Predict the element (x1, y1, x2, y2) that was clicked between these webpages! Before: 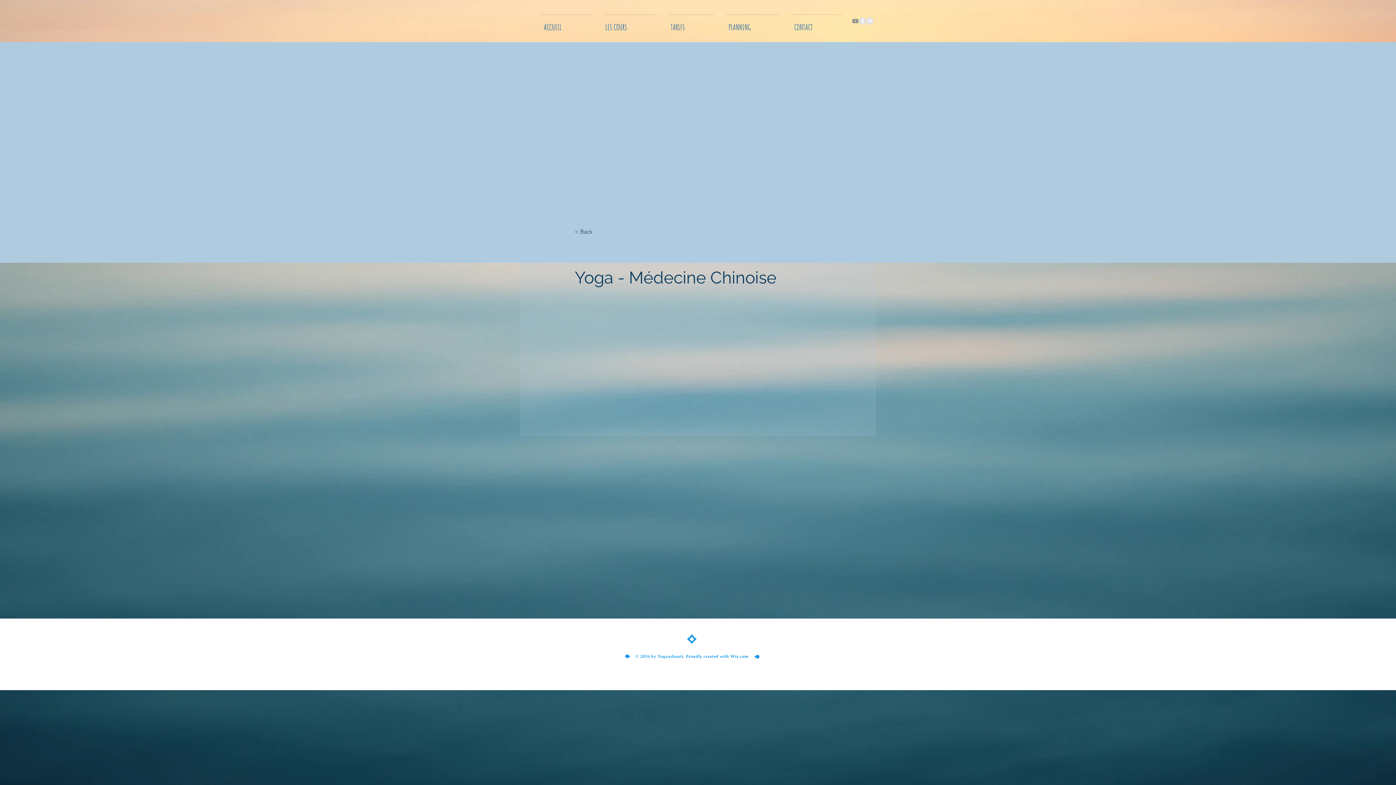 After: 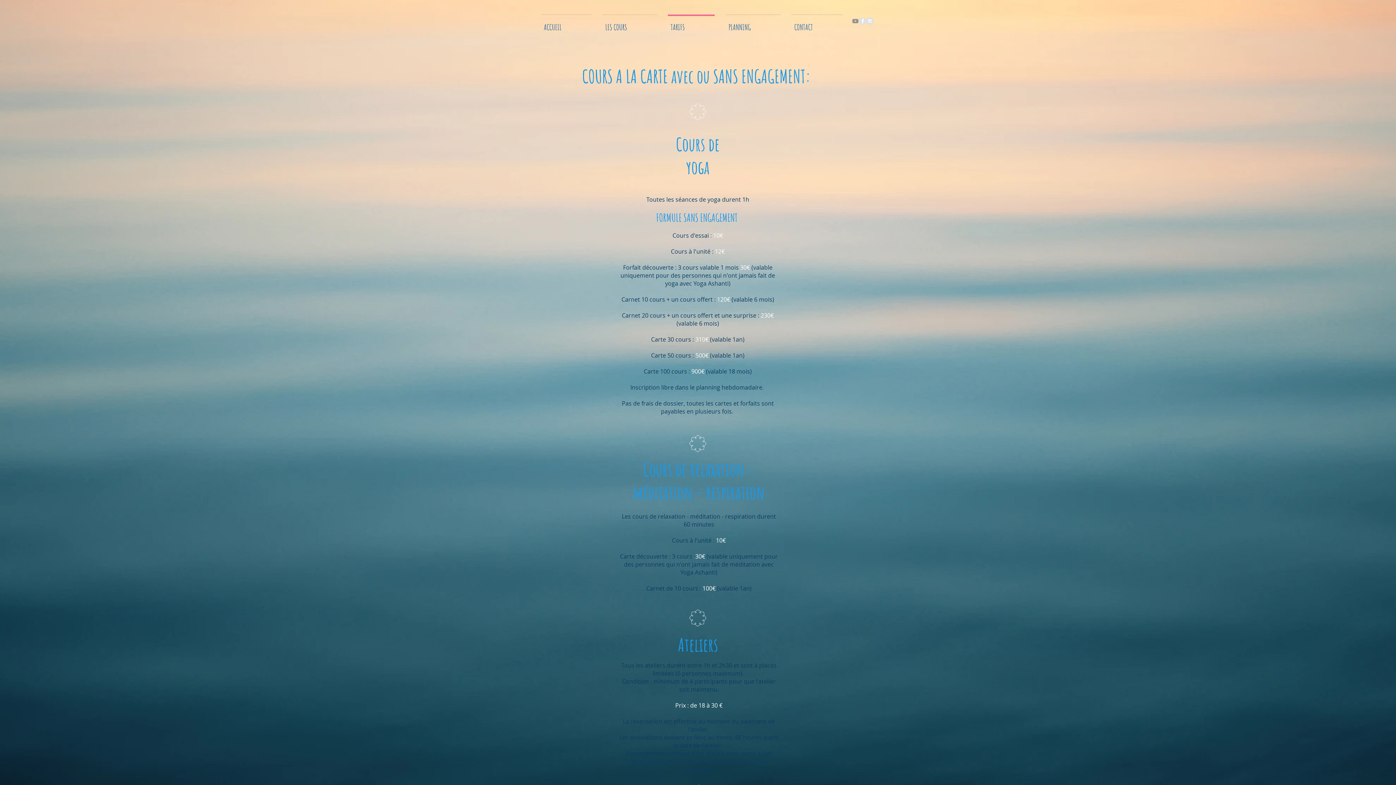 Action: bbox: (662, 14, 720, 33) label: TARIFS